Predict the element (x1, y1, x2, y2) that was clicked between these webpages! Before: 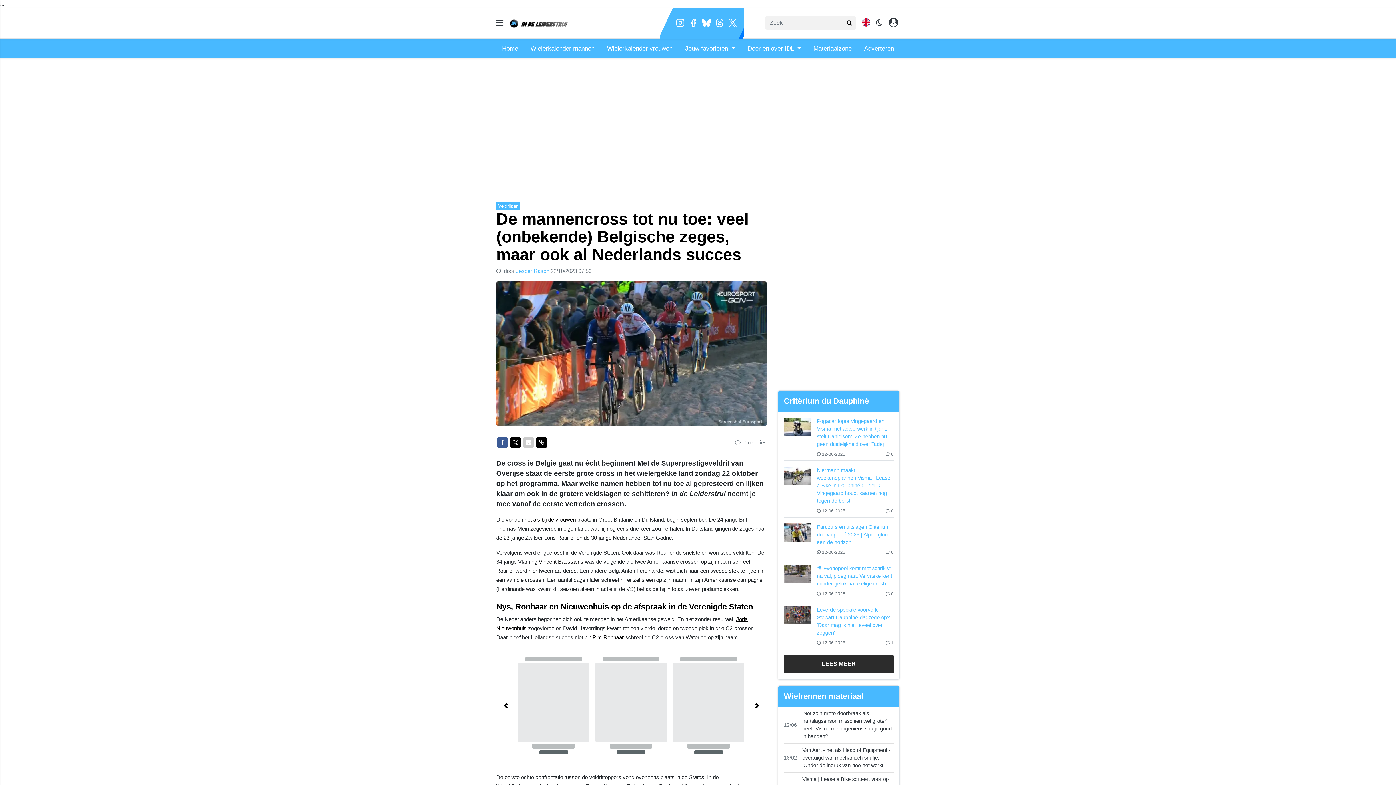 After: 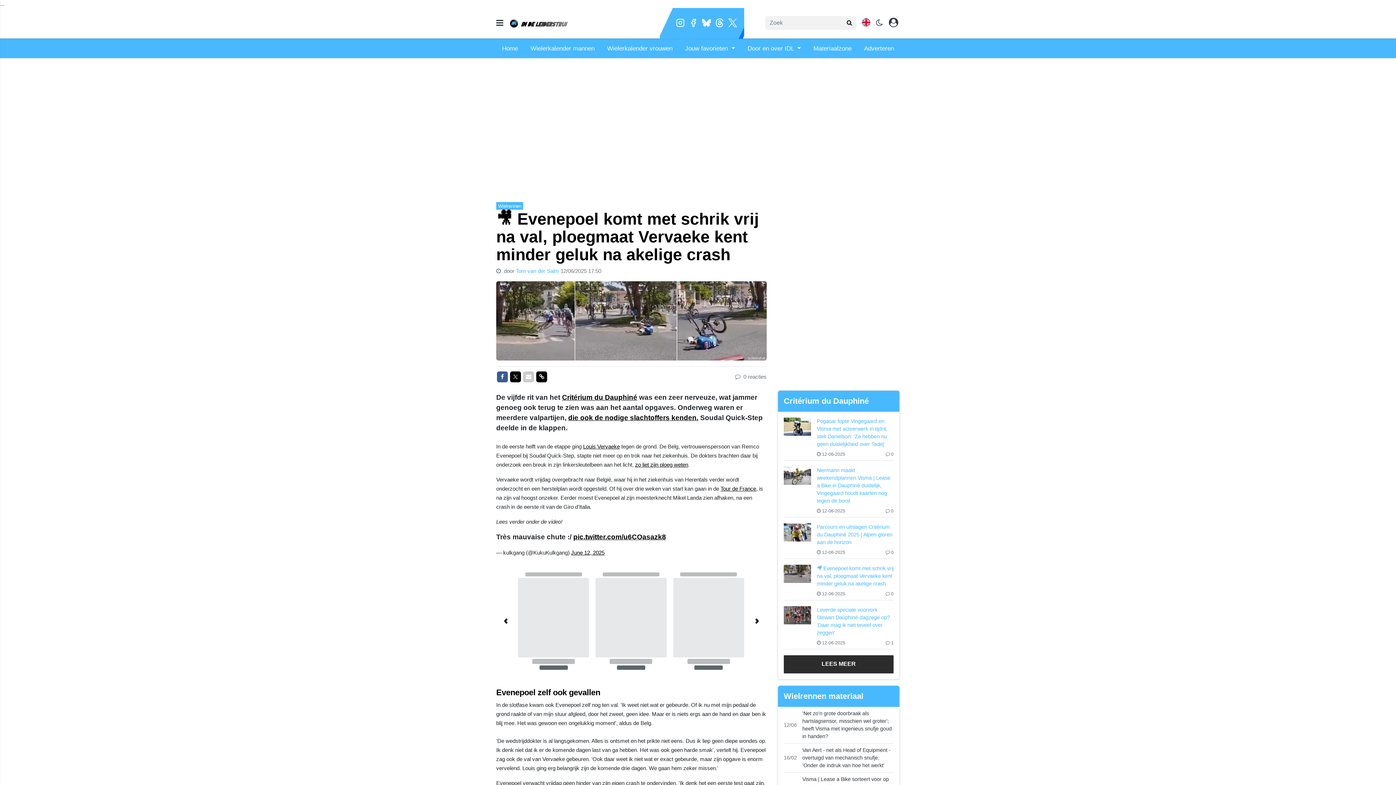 Action: label: 🎥 Evenepoel komt met schrik vrij na val, ploegmaat Vervaeke kent minder geluk na akelige crash bbox: (817, 565, 893, 586)